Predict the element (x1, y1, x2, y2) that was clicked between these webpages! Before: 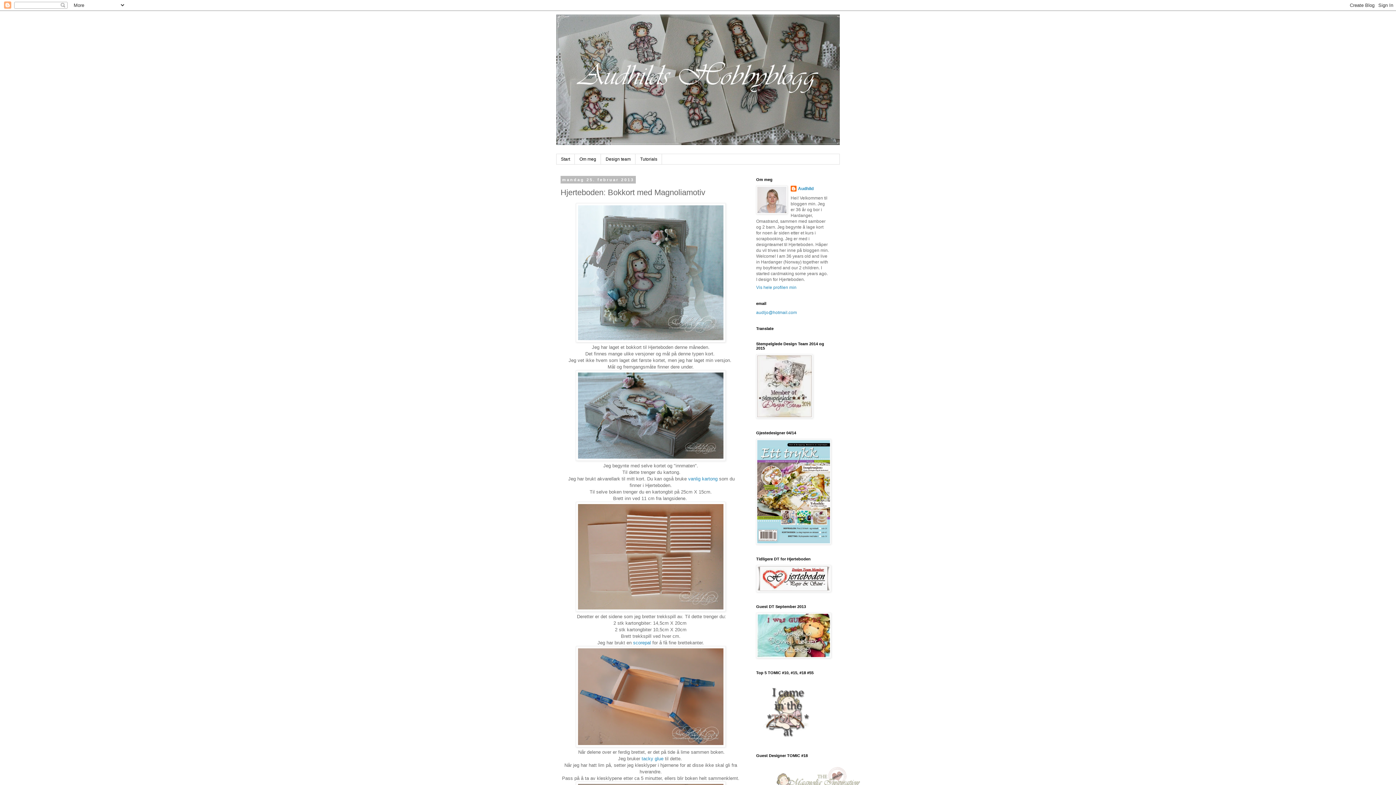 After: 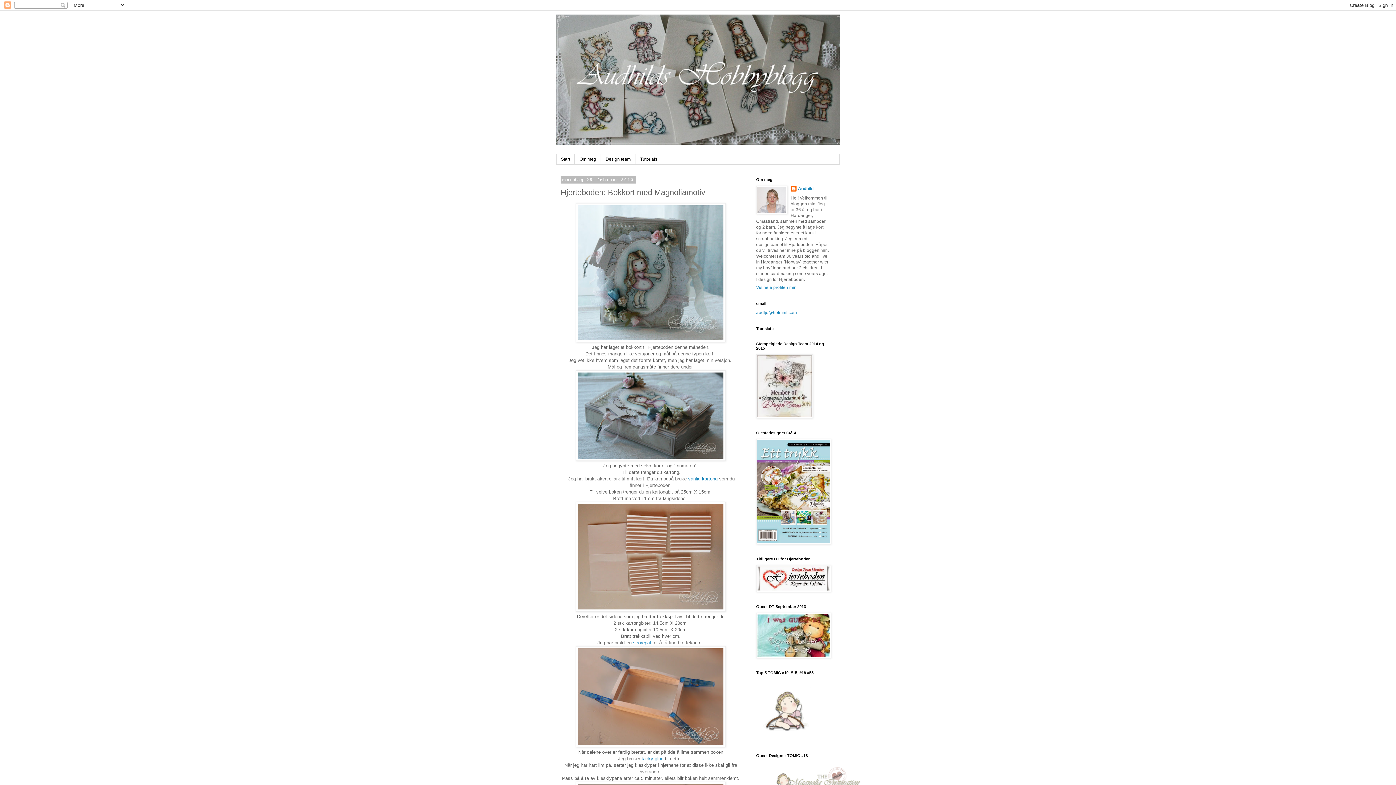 Action: bbox: (756, 737, 818, 742)